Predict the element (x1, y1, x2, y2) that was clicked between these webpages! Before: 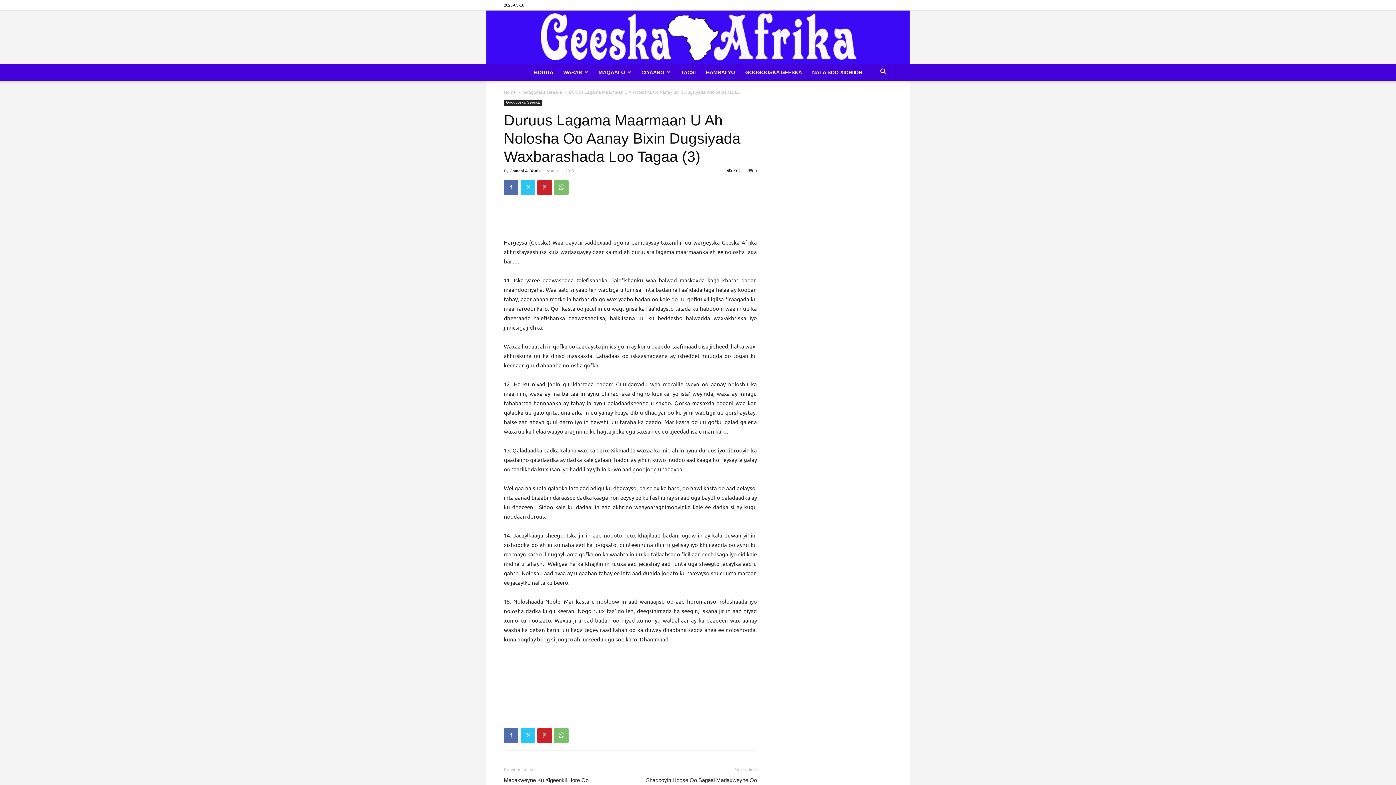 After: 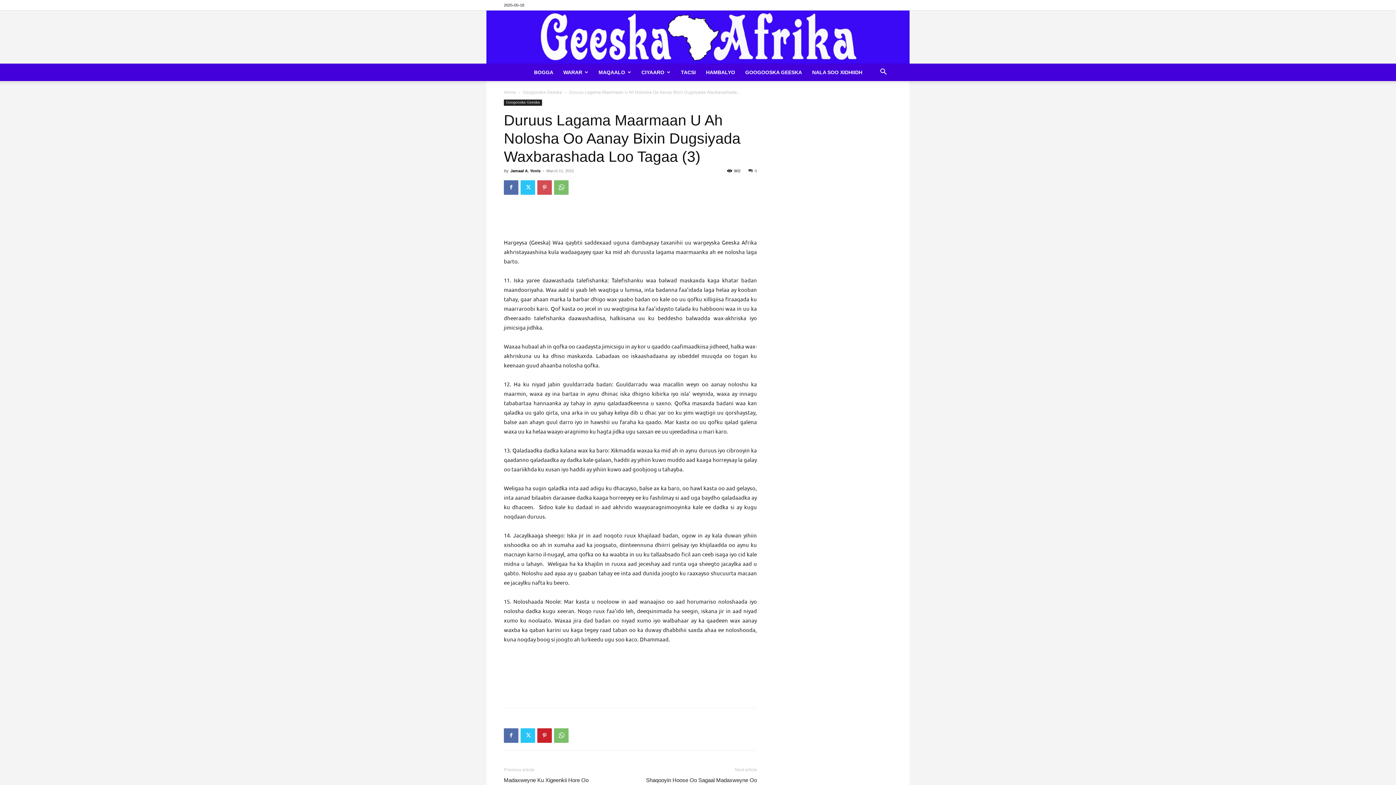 Action: bbox: (537, 180, 552, 194)